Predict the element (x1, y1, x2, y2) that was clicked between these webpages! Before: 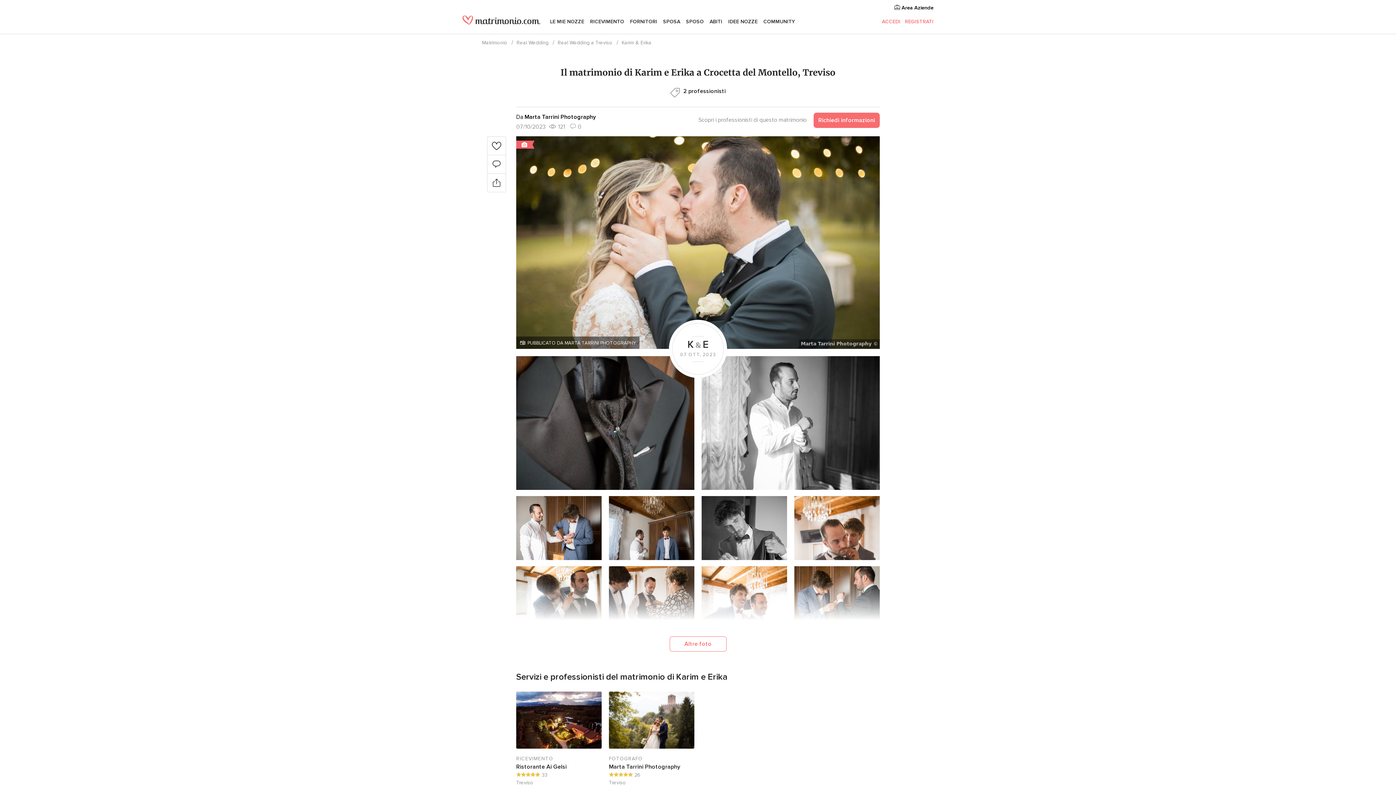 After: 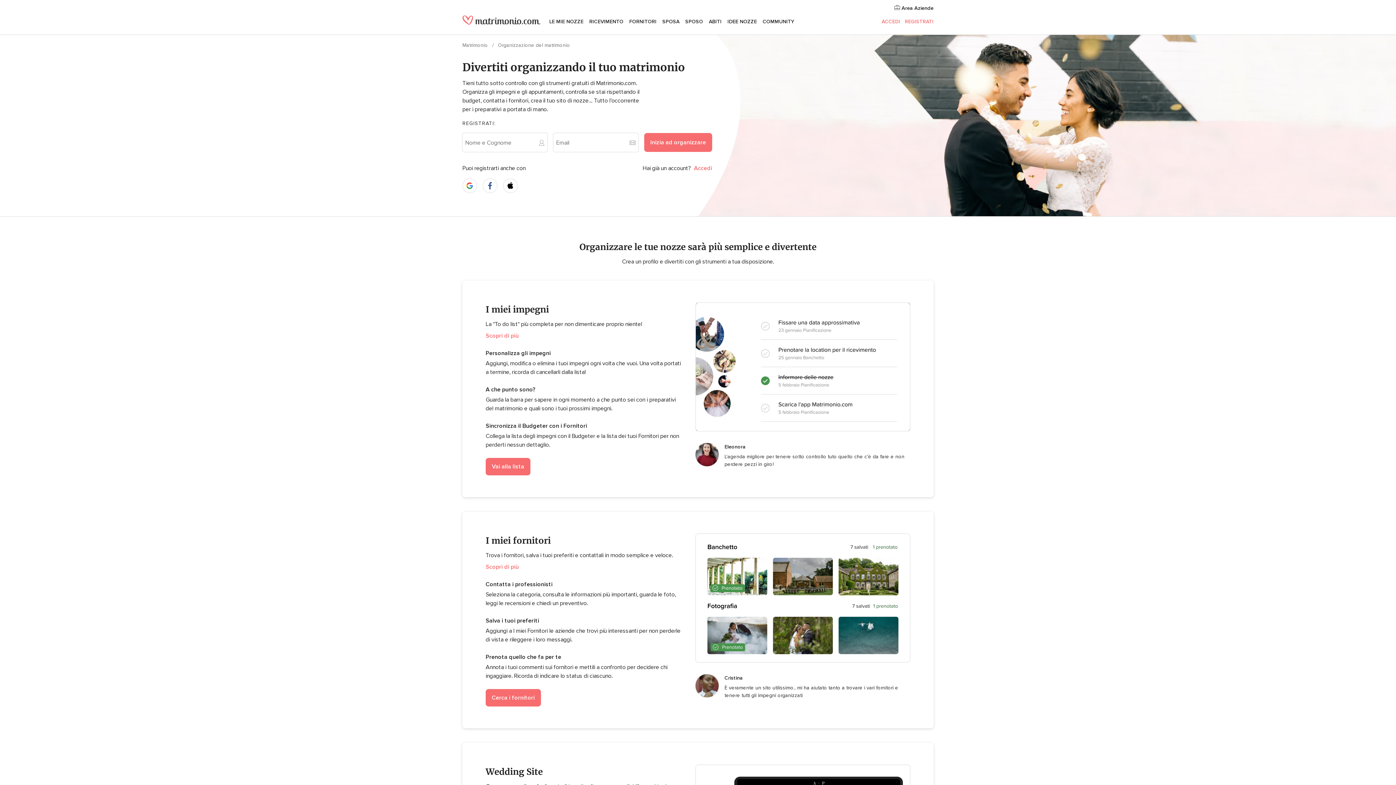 Action: label: LE MIE NOZZE bbox: (550, 12, 584, 30)